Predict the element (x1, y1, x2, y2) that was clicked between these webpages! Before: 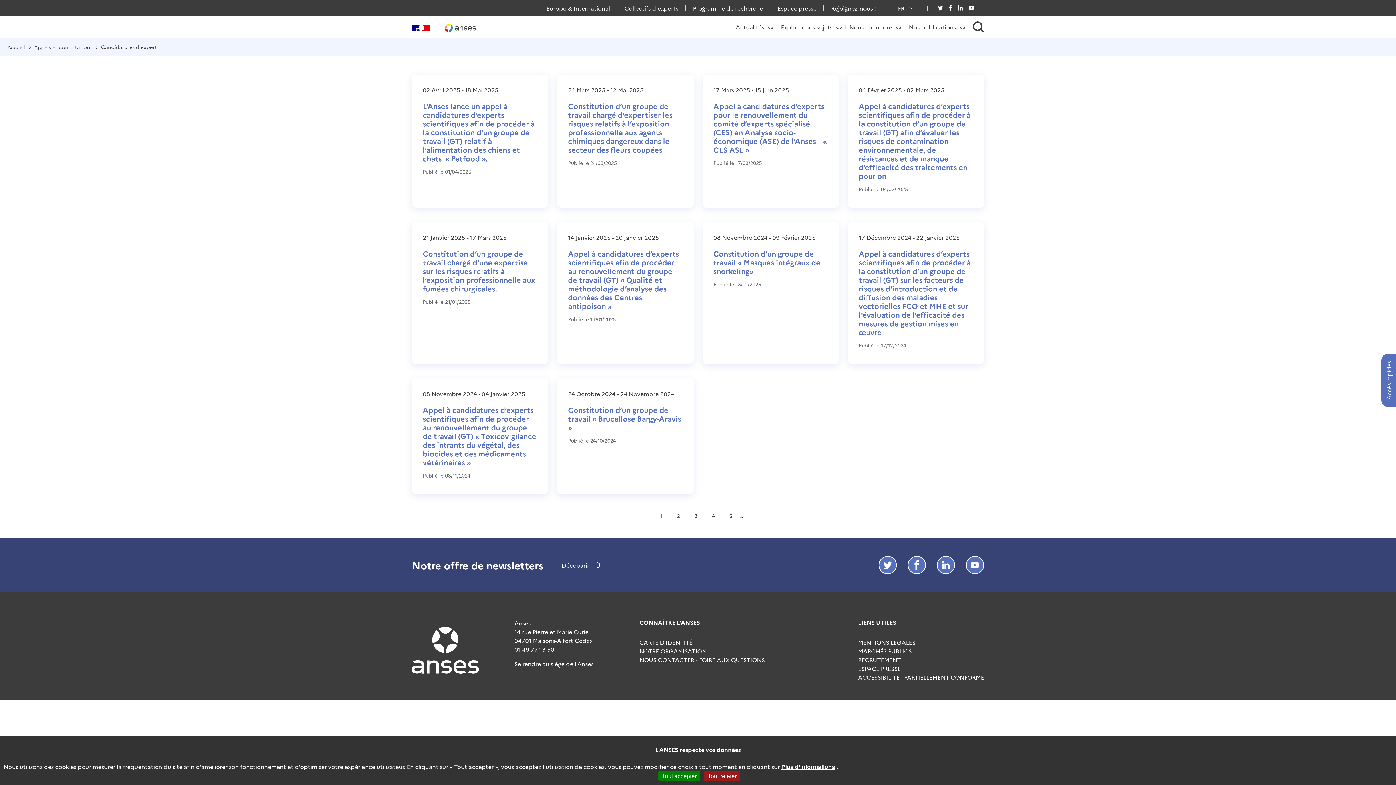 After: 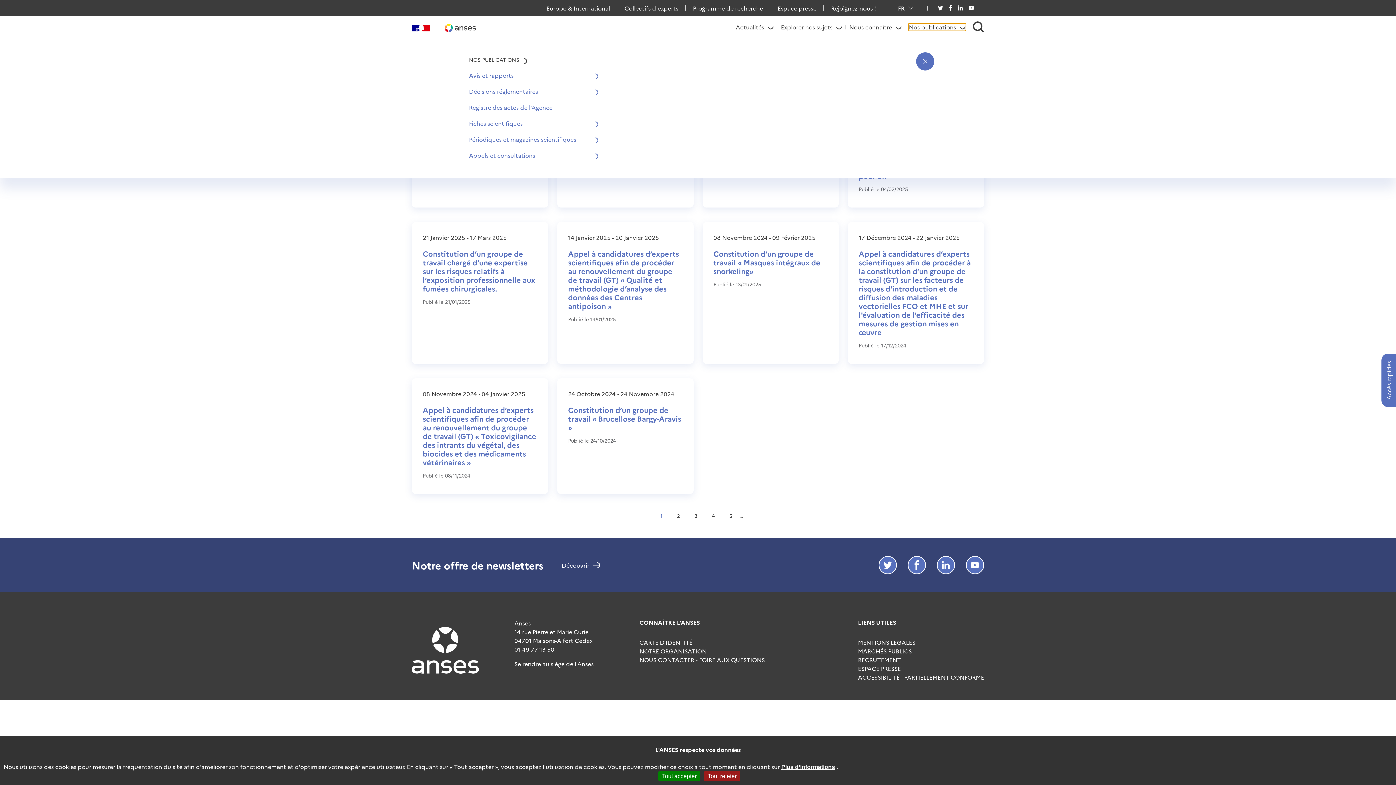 Action: label: Nos publications bbox: (909, 23, 965, 30)